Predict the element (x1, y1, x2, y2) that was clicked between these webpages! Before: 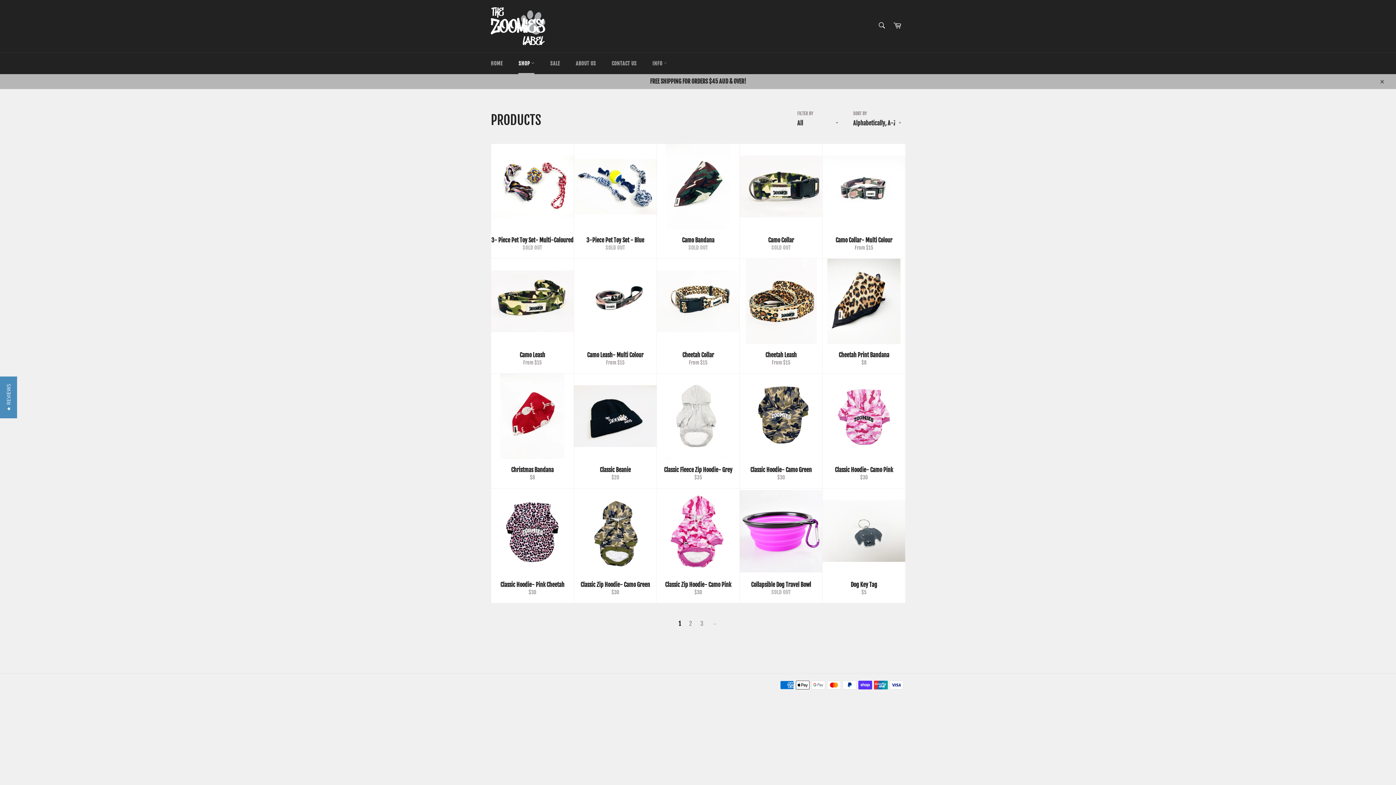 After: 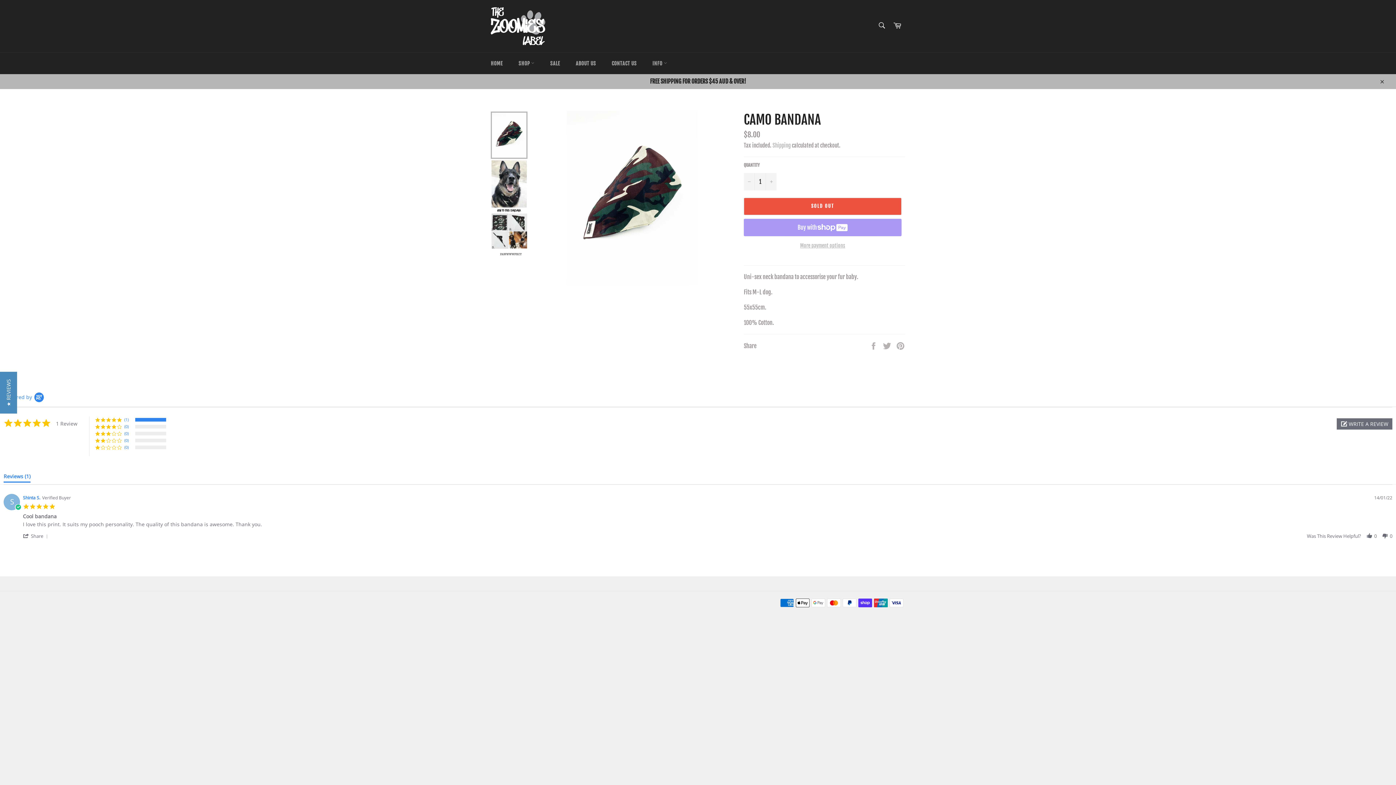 Action: label: Camo Bandana
SOLD OUT bbox: (656, 144, 739, 258)